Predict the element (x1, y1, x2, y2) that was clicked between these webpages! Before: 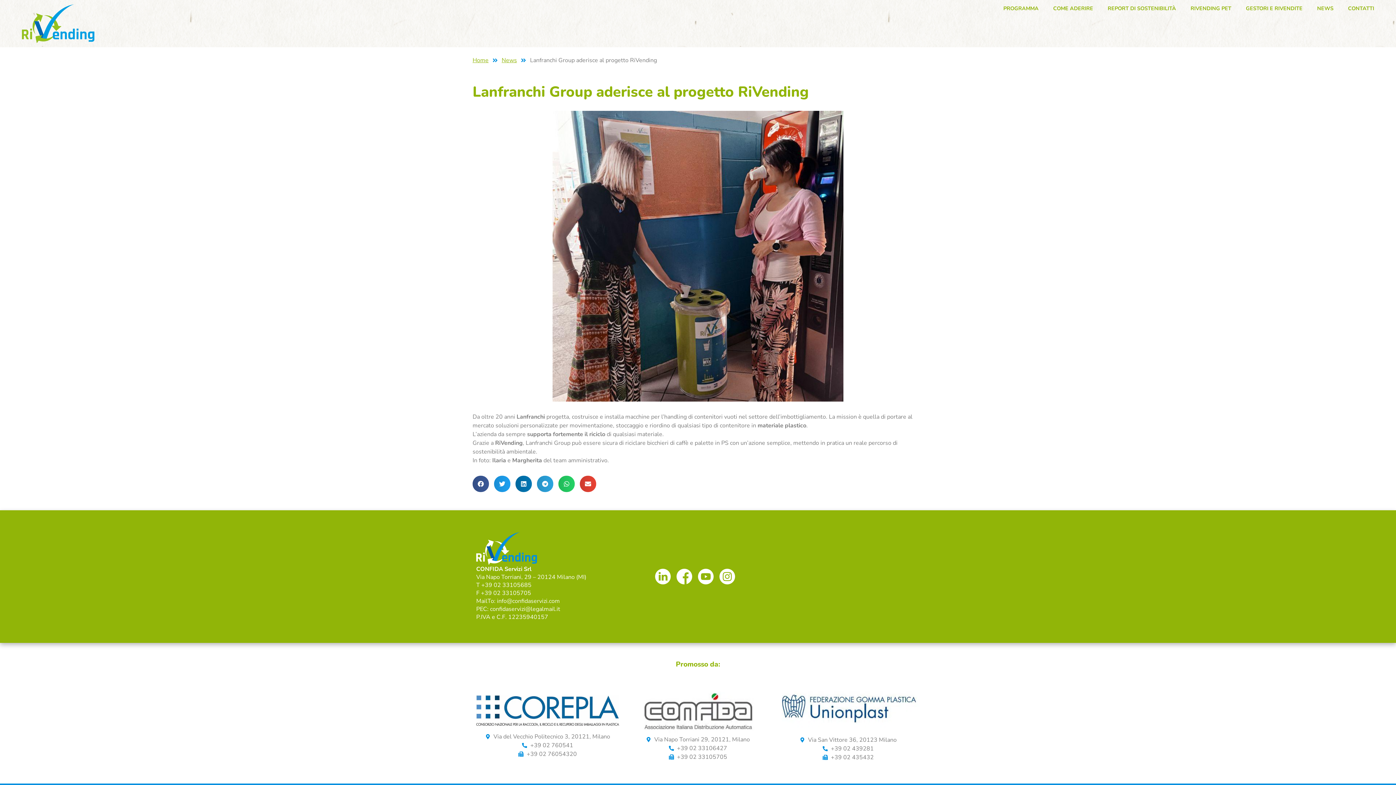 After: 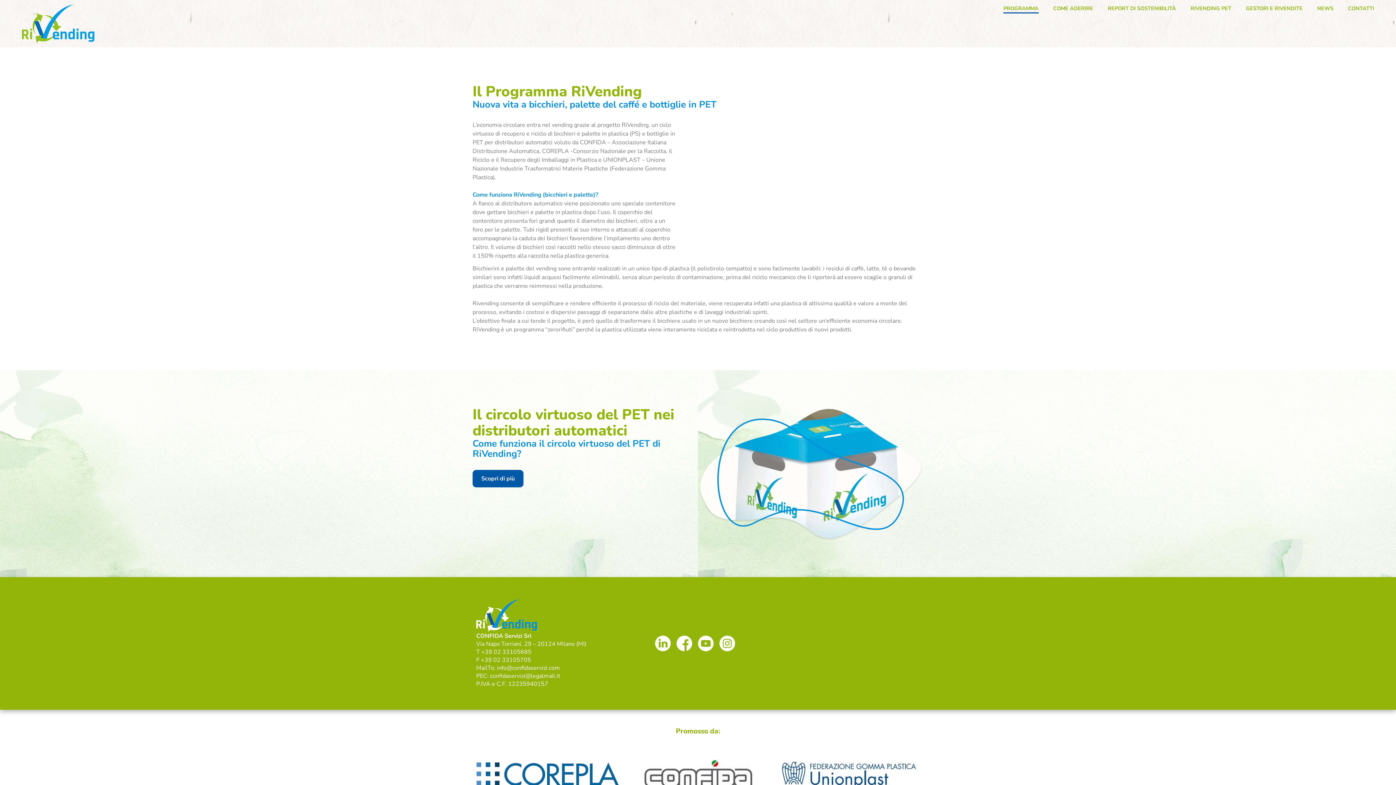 Action: bbox: (1003, 3, 1038, 13) label: PROGRAMMA